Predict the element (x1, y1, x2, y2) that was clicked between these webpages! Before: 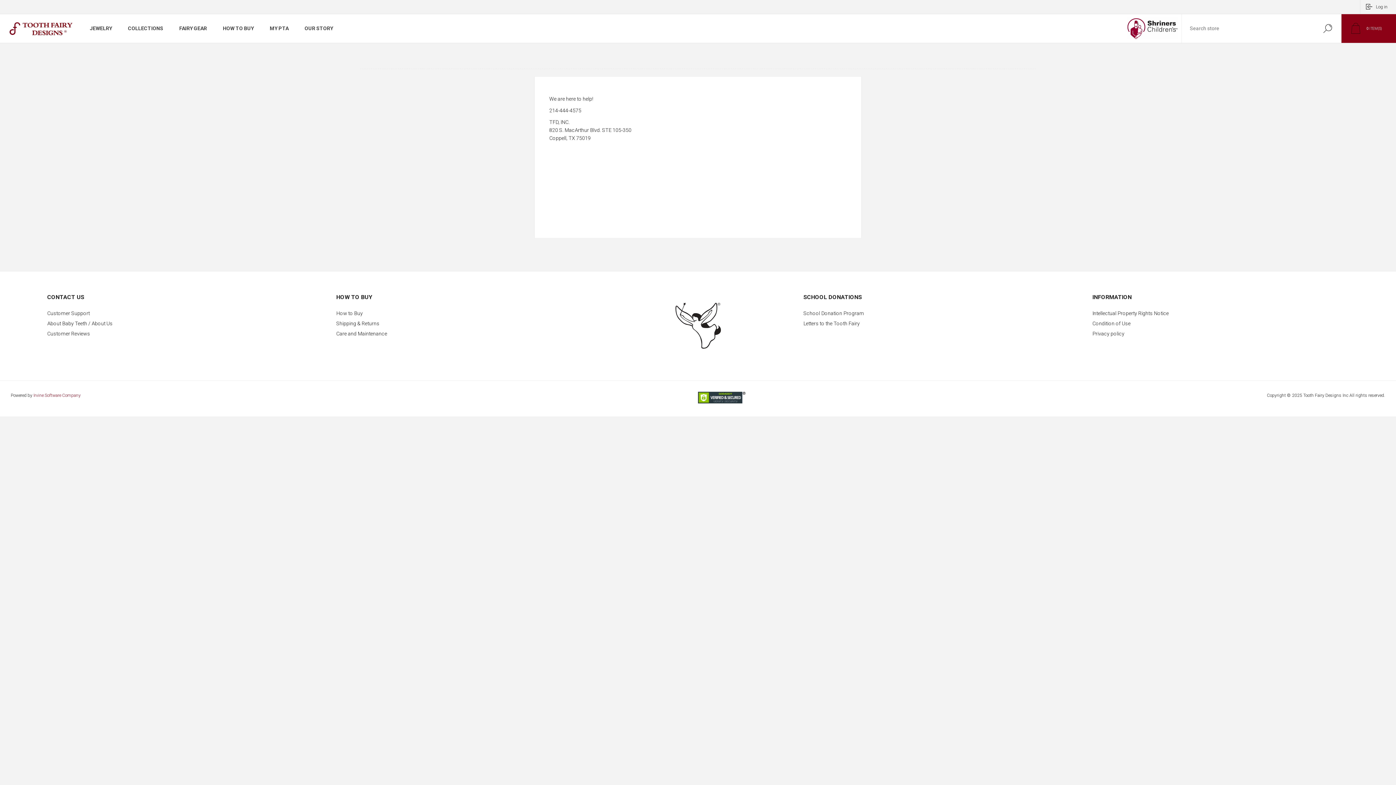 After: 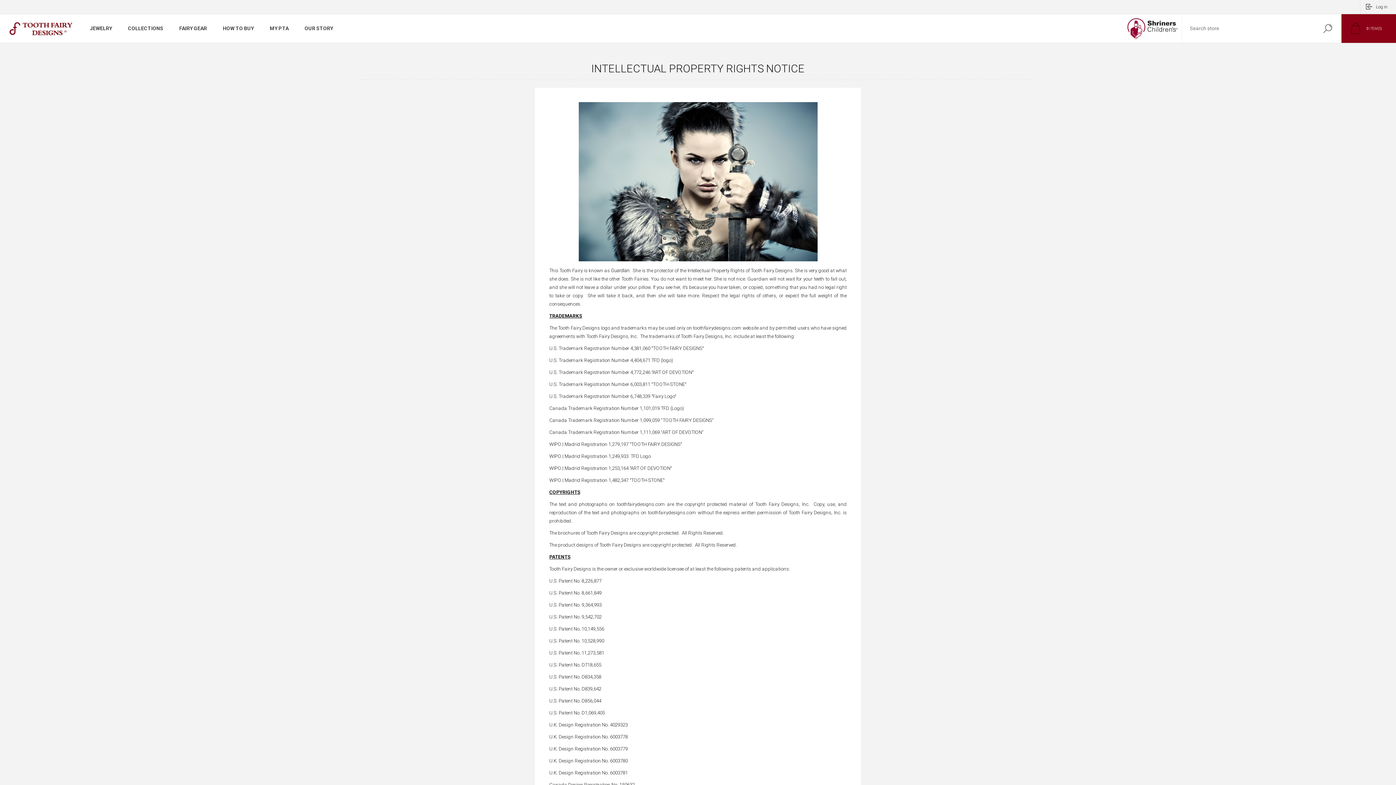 Action: label: Intellectual Property Rights Notice bbox: (1092, 308, 1349, 318)